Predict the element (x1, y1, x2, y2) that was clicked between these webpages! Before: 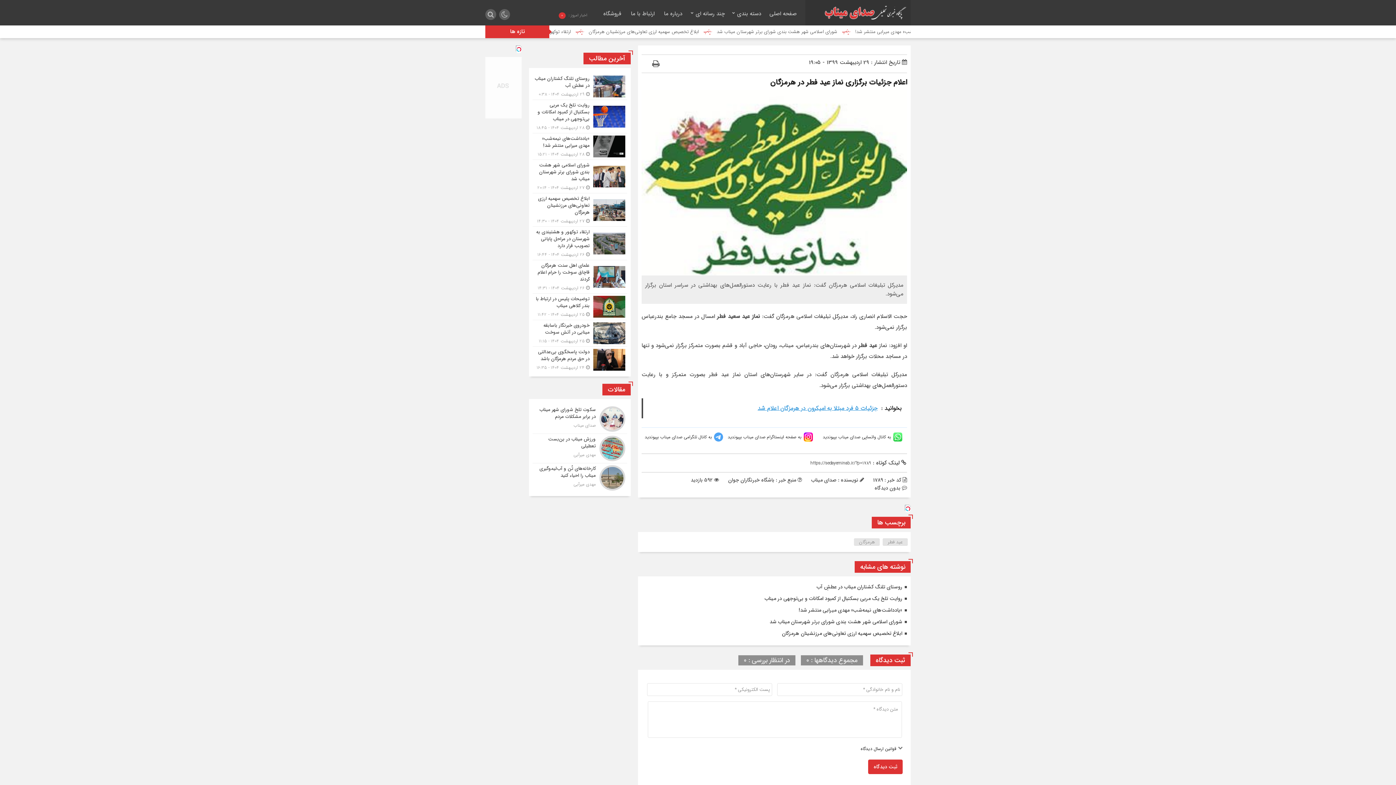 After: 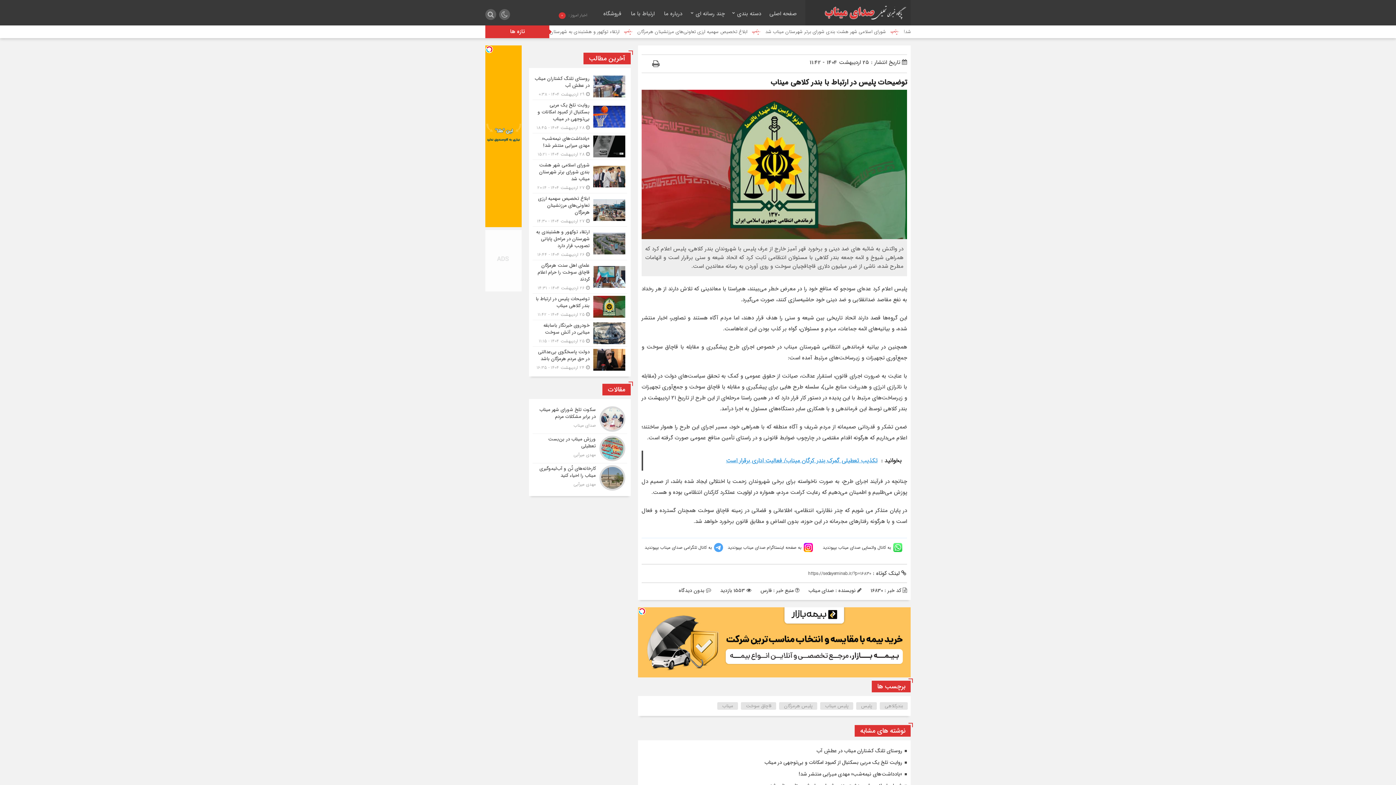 Action: bbox: (532, 293, 627, 320)